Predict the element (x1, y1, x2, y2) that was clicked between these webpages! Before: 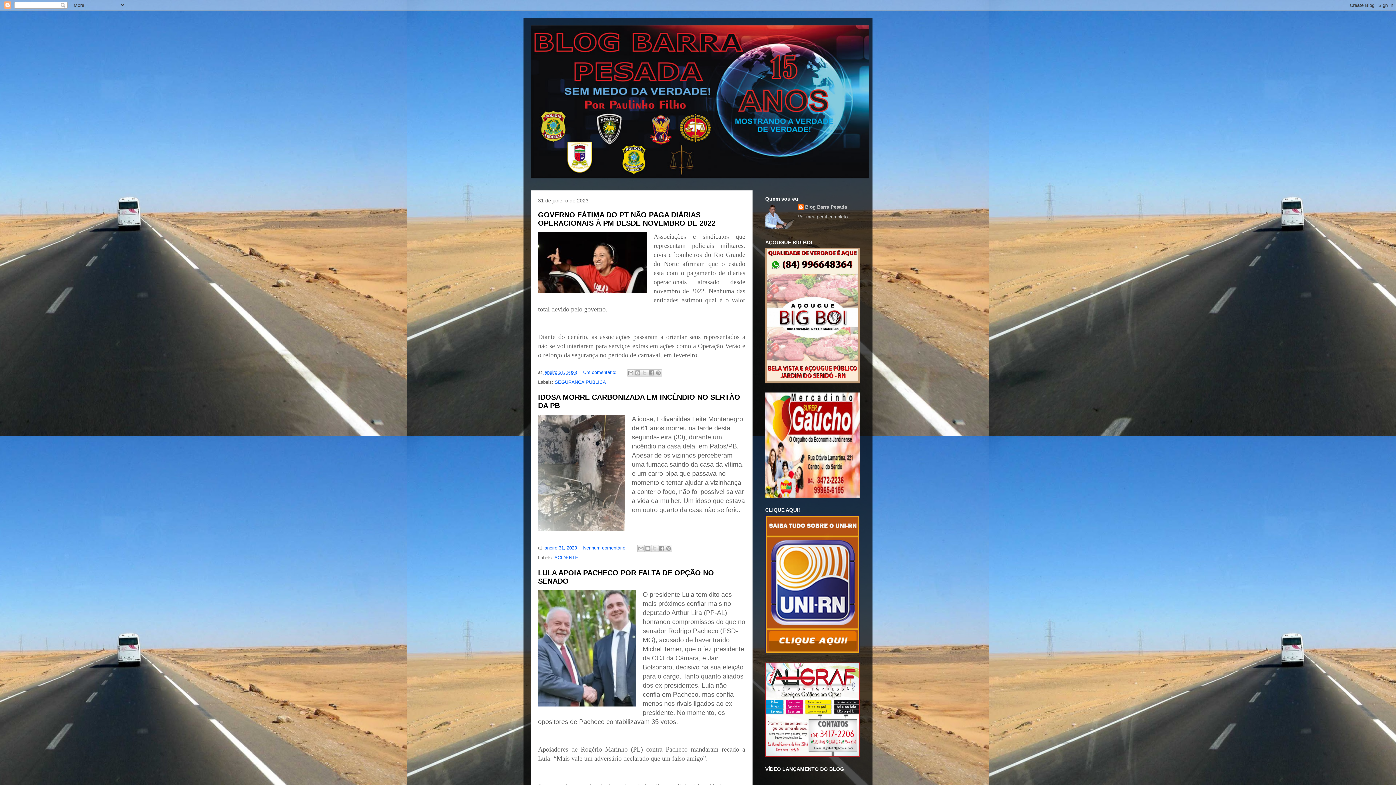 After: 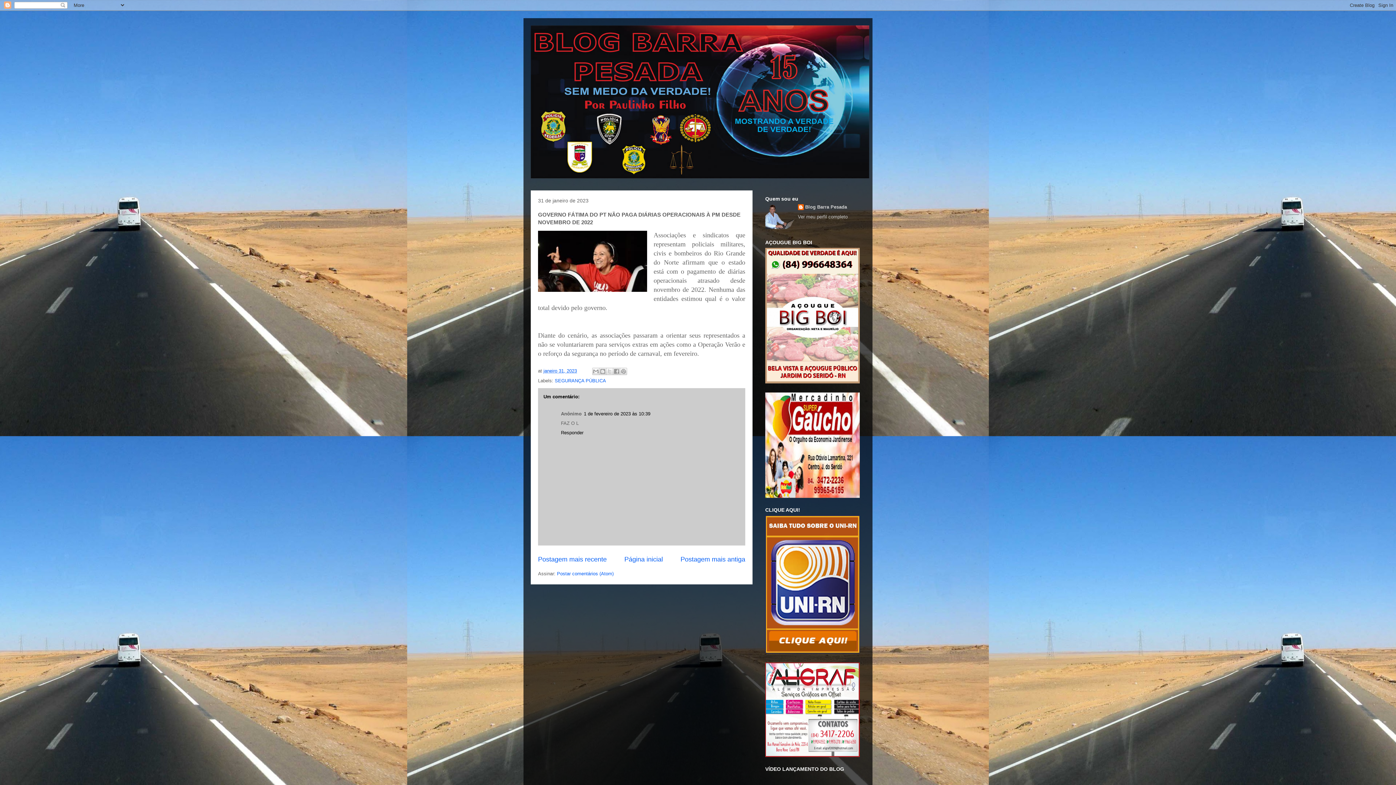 Action: label: GOVERNO FÁTIMA DO PT NÃO PAGA DIÁRIAS OPERACIONAIS À PM DESDE NOVEMBRO DE 2022 bbox: (538, 210, 715, 227)